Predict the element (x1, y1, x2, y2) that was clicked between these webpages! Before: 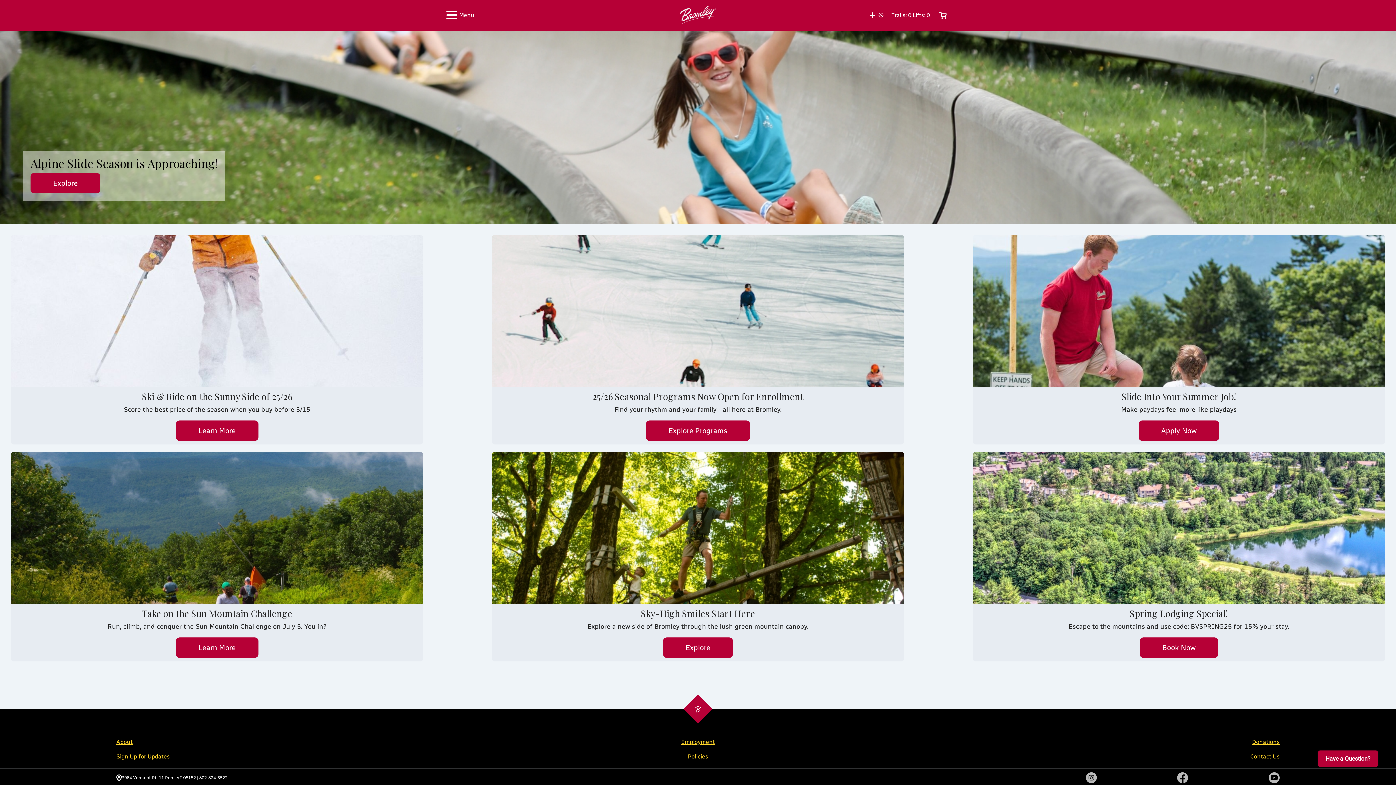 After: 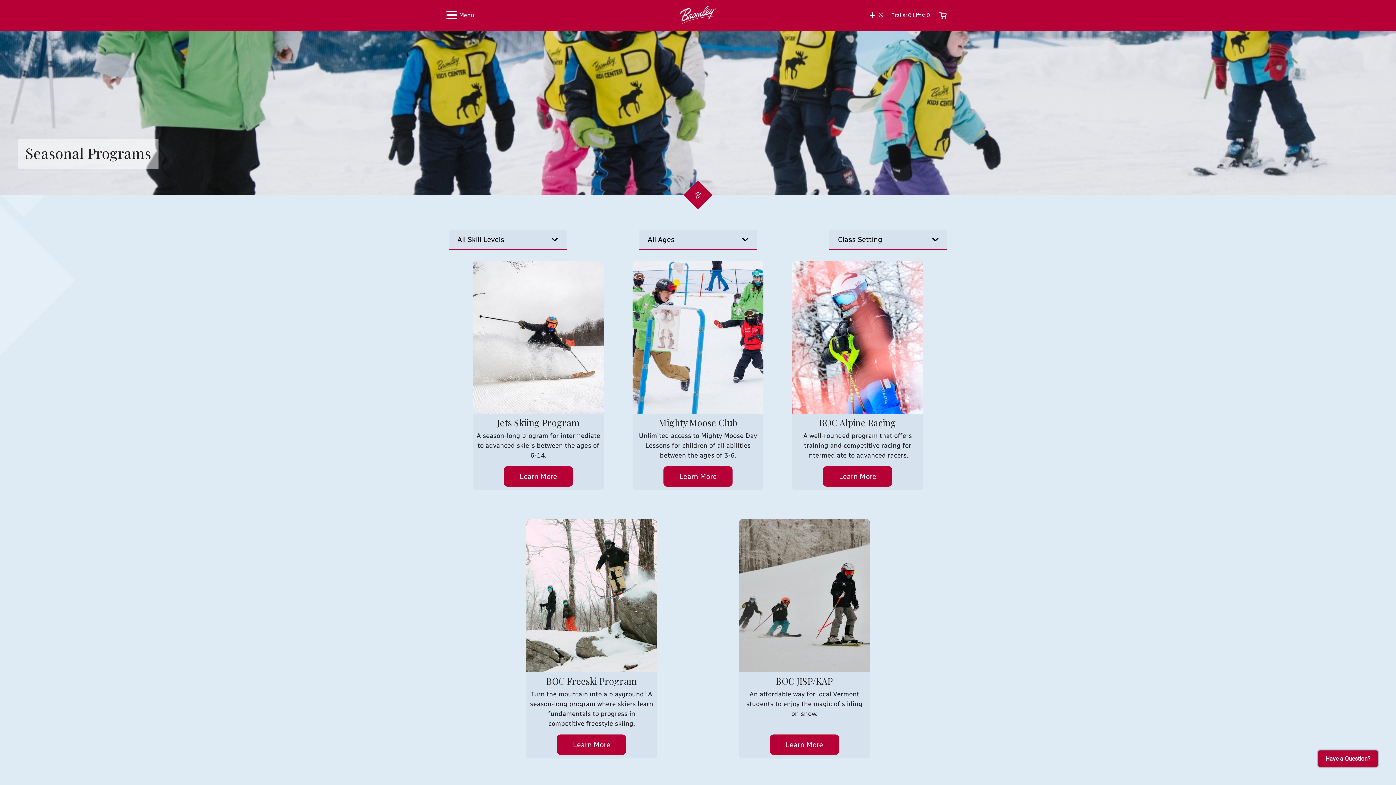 Action: label: Explore Programs bbox: (646, 420, 750, 441)